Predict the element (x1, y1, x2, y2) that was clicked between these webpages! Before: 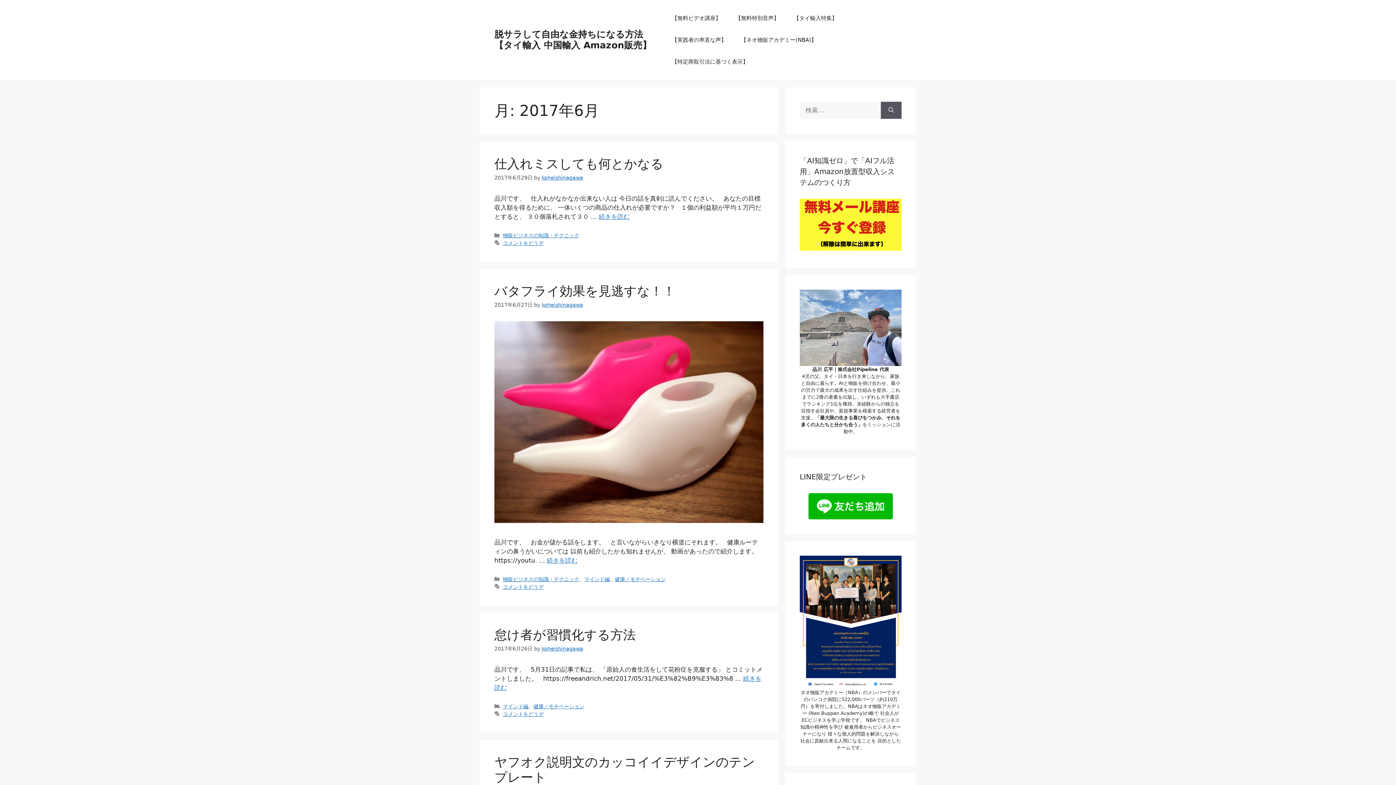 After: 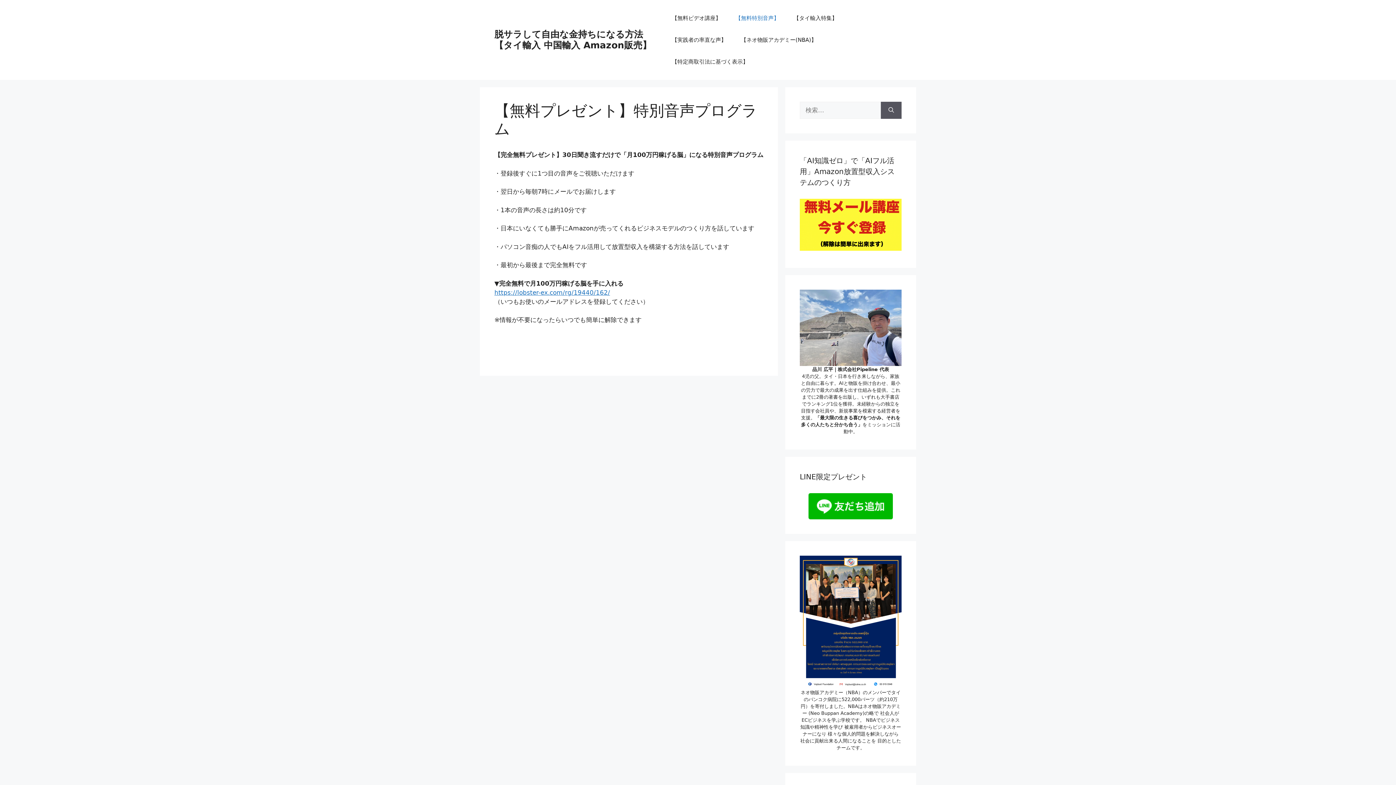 Action: label: 【無料特別音声】 bbox: (728, 7, 786, 29)